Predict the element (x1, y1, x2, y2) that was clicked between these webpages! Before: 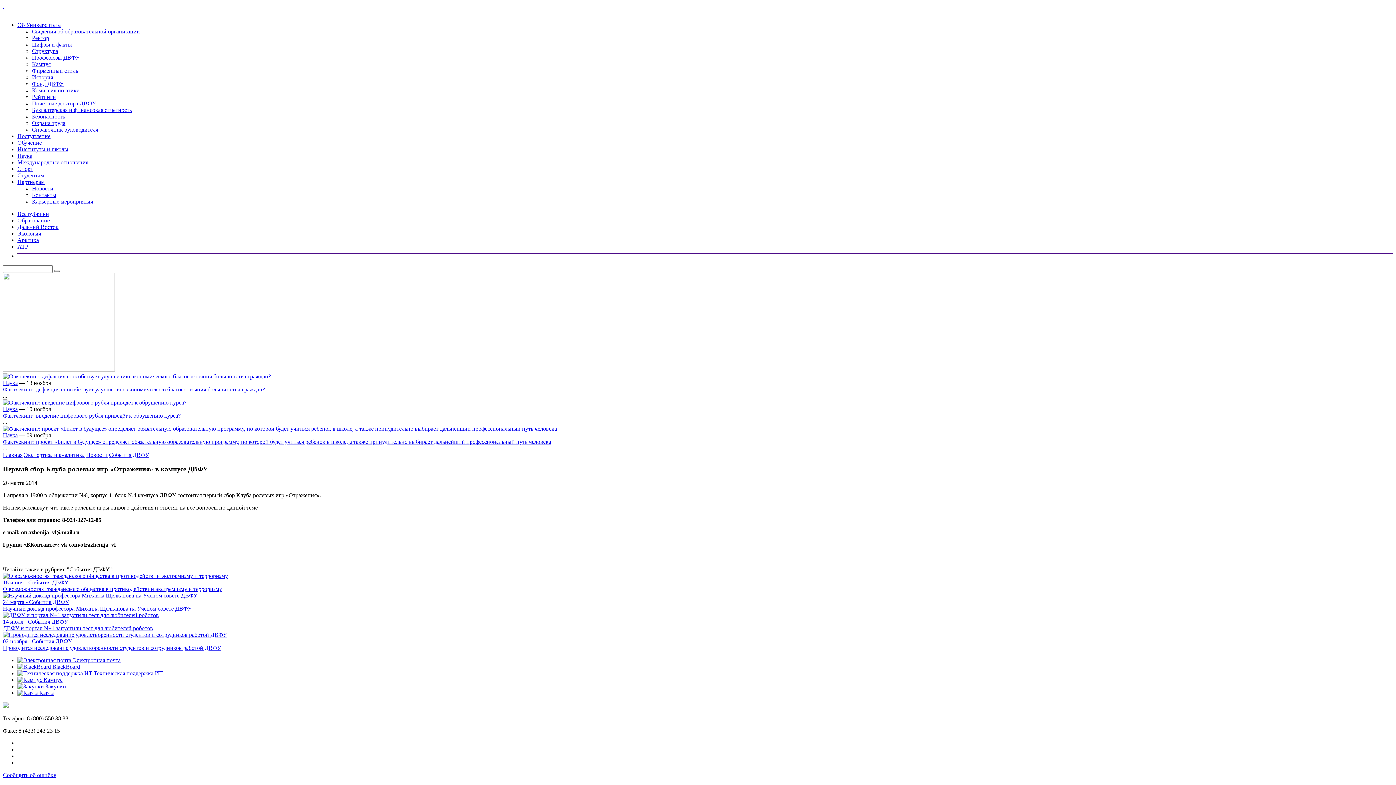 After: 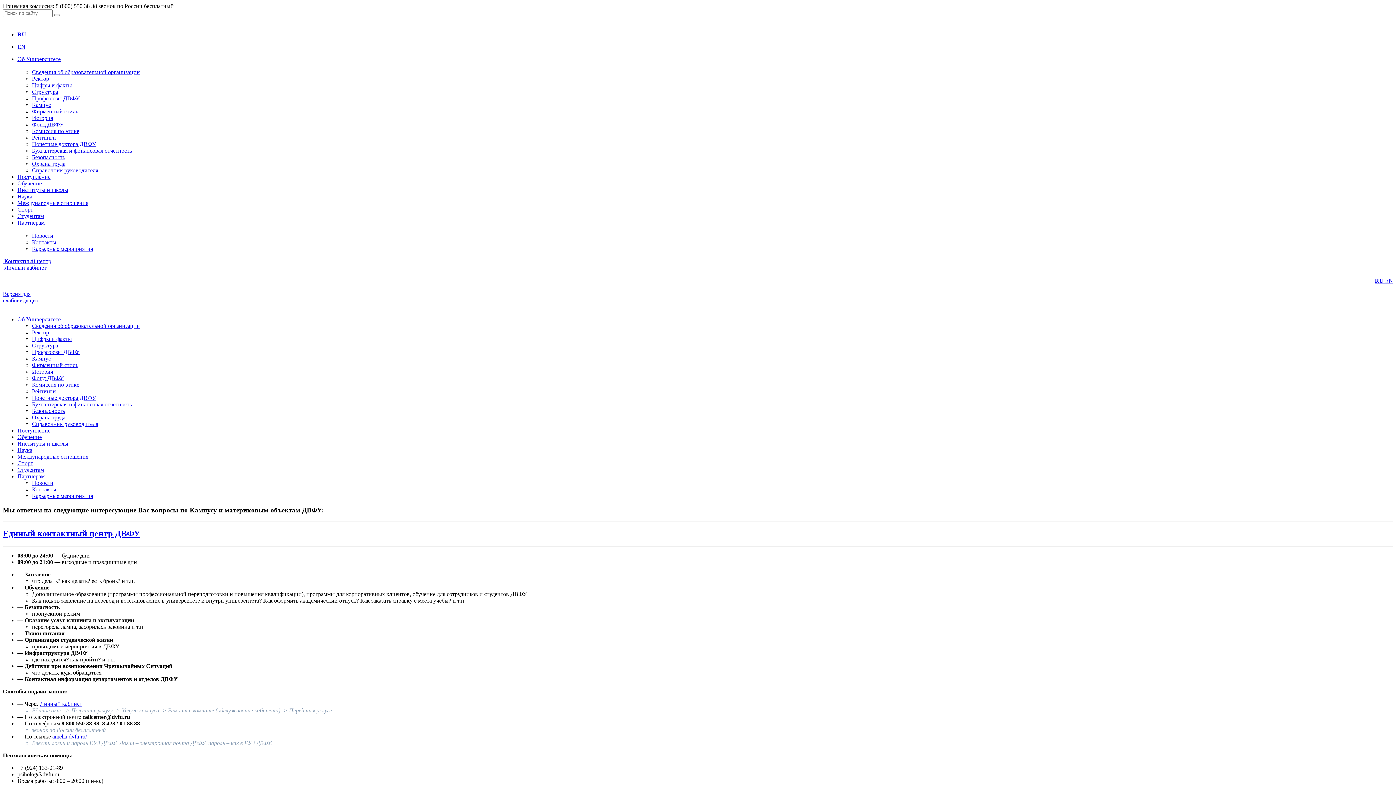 Action: bbox: (32, 93, 56, 100) label: Рейтинги